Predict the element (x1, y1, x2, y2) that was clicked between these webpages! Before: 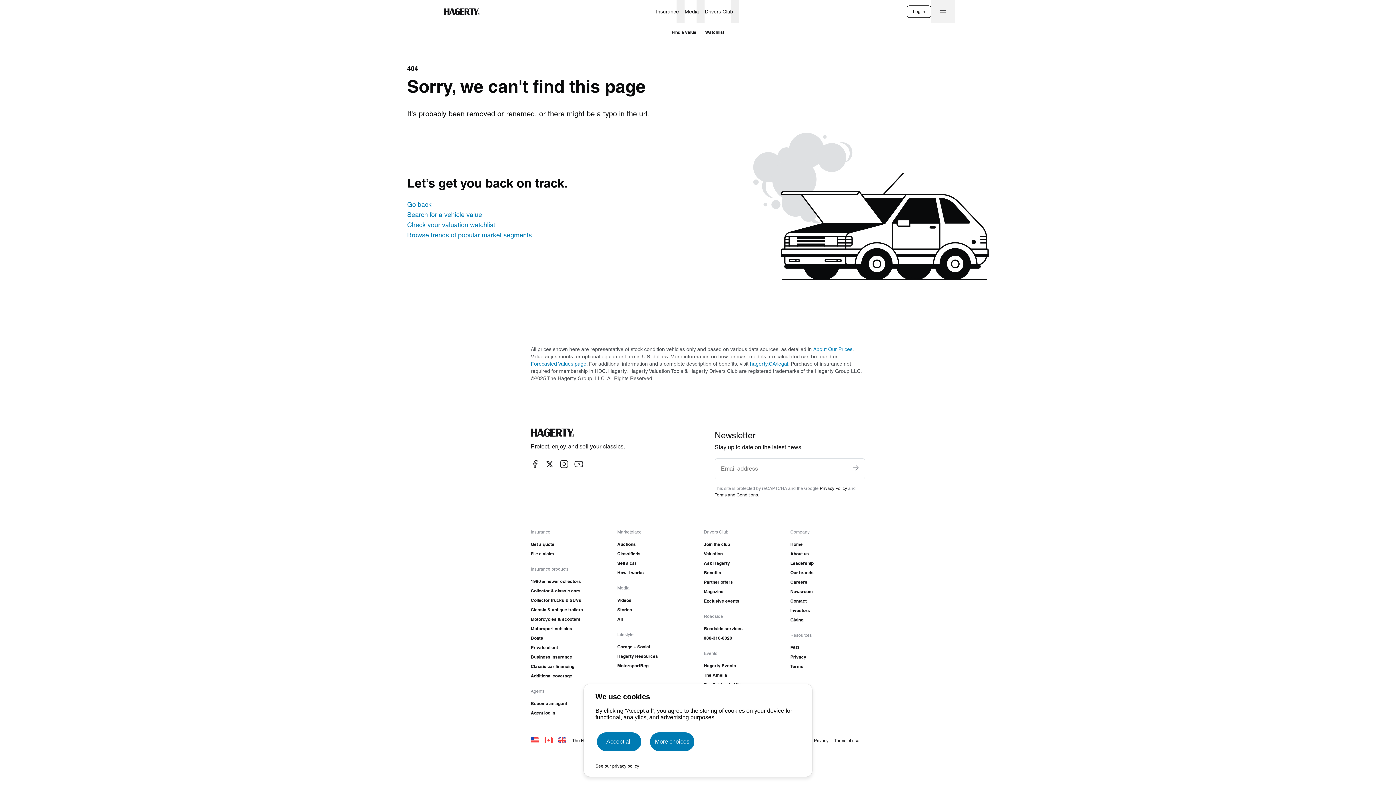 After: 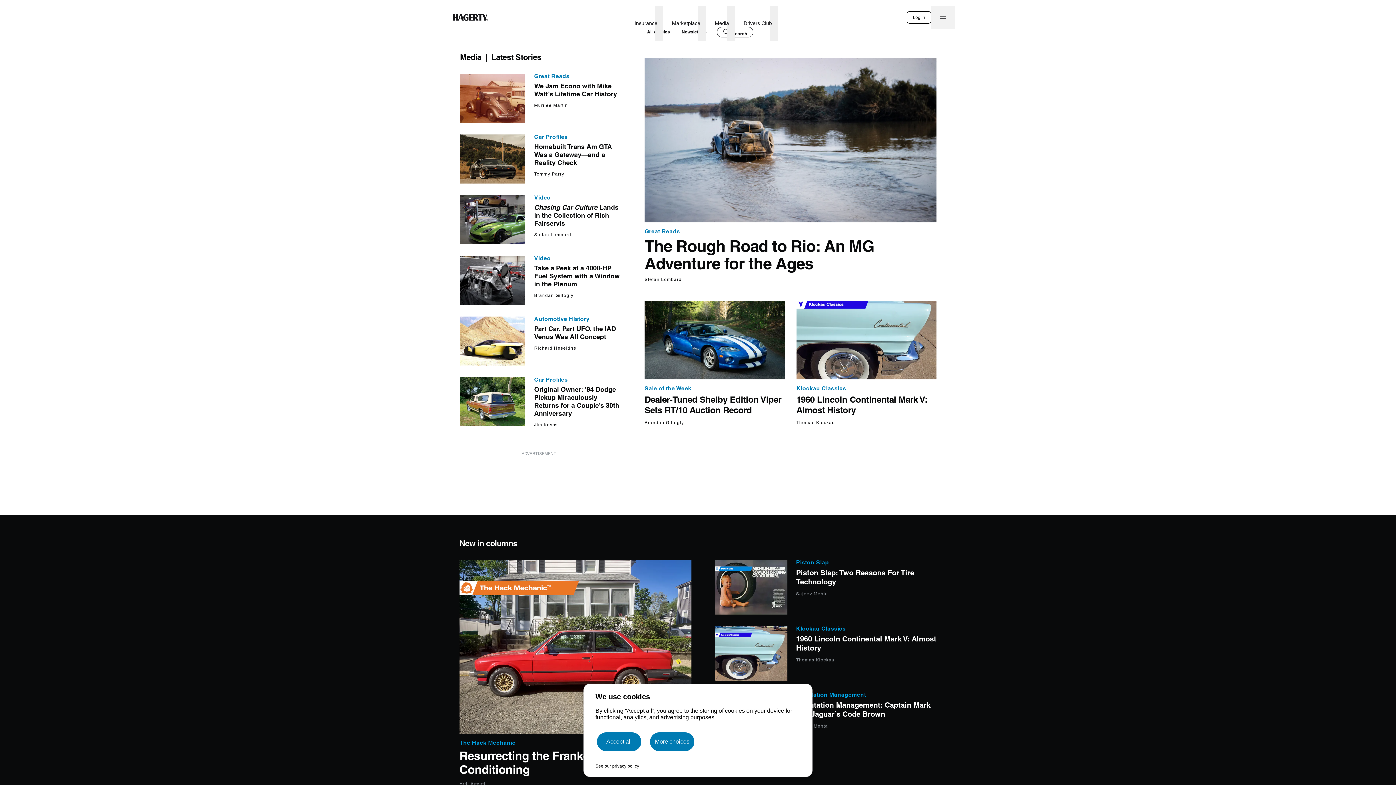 Action: bbox: (617, 615, 692, 624) label: All